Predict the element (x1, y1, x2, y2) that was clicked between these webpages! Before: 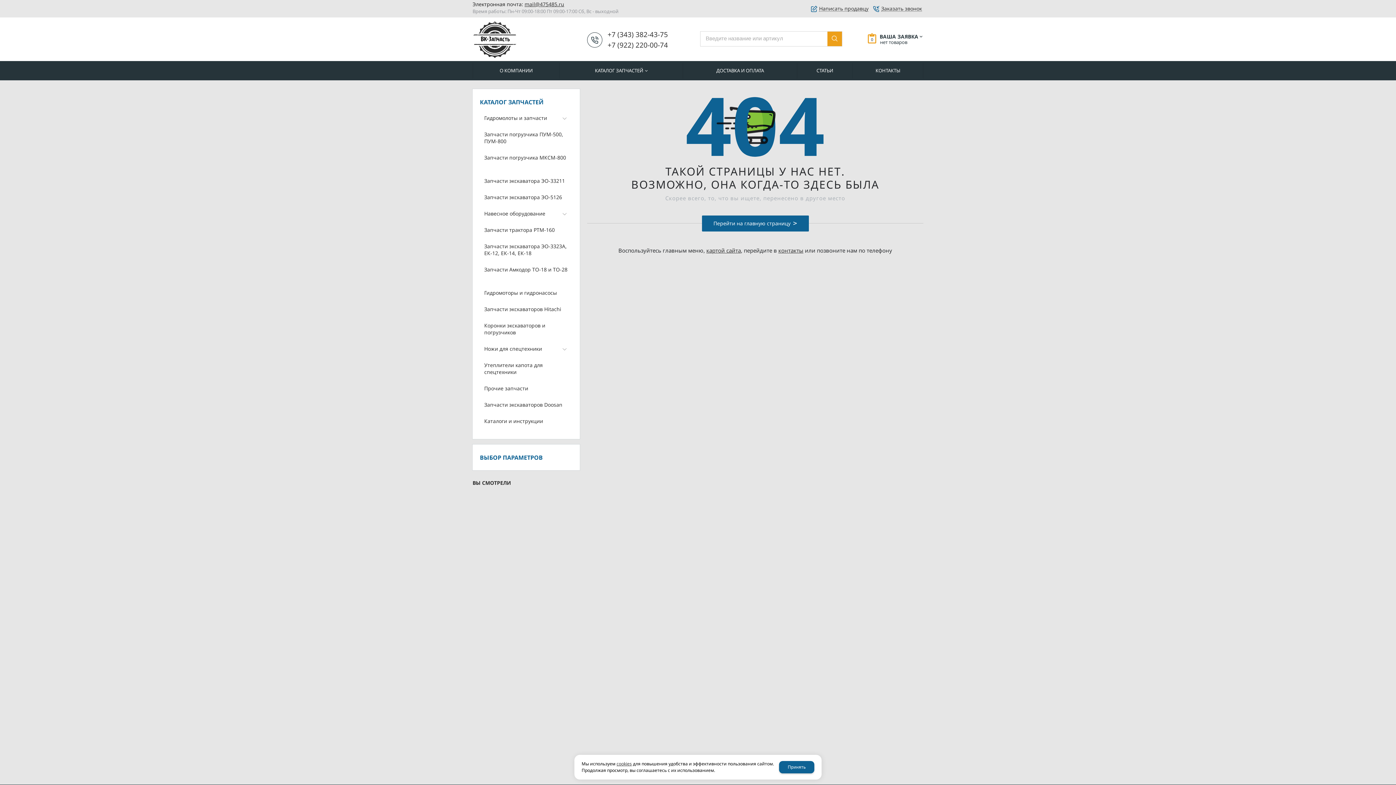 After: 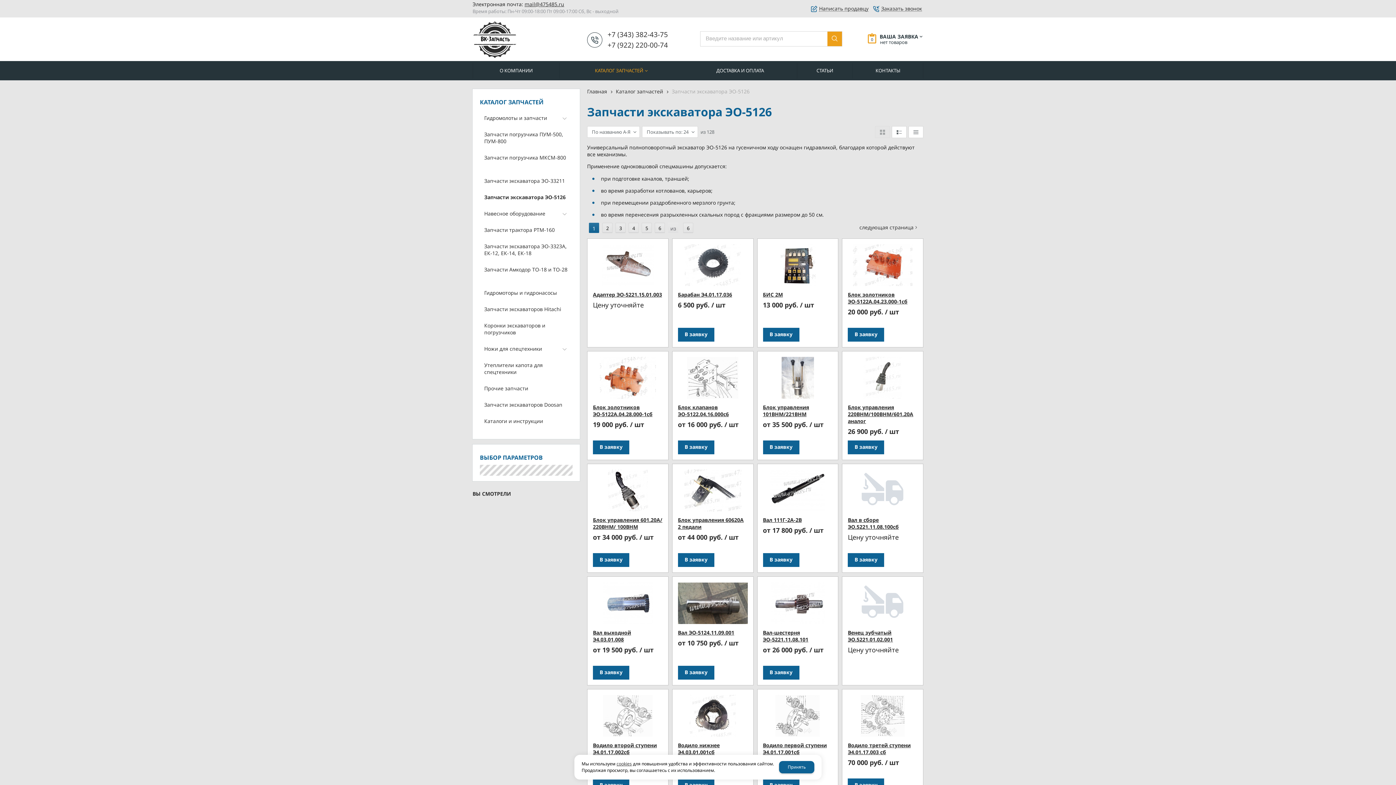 Action: label: Запчасти экскаватора ЭО-5126  bbox: (480, 189, 572, 205)